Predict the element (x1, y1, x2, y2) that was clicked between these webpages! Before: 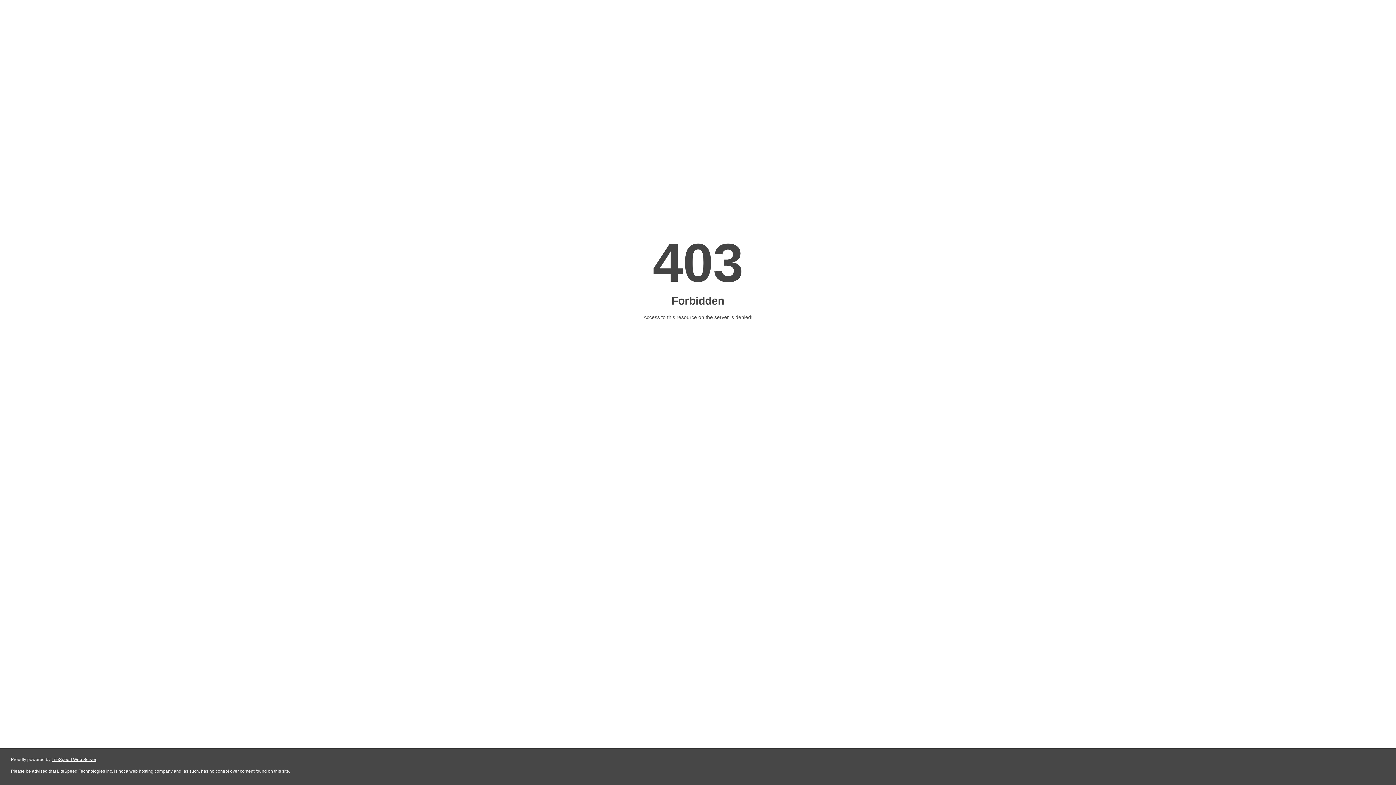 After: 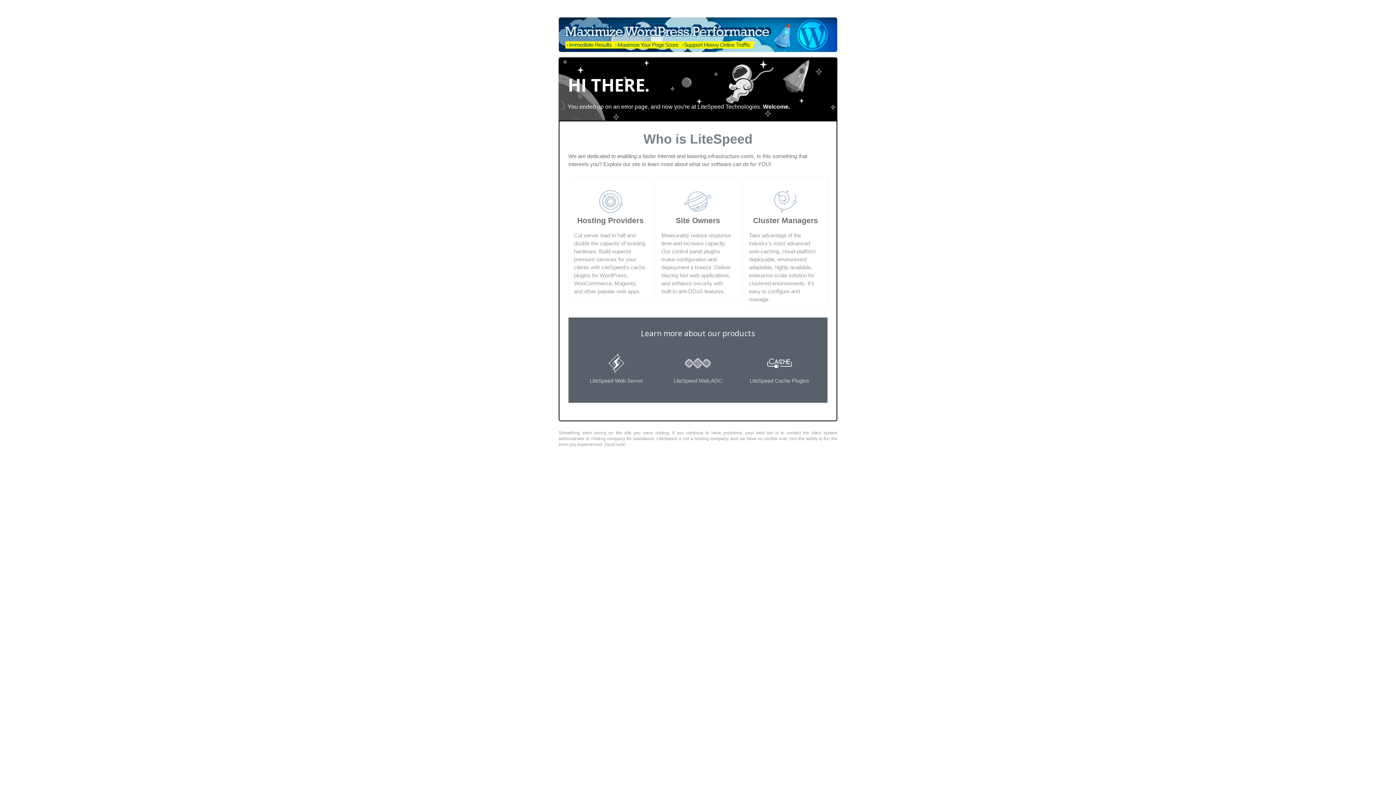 Action: bbox: (51, 757, 96, 762) label: LiteSpeed Web Server